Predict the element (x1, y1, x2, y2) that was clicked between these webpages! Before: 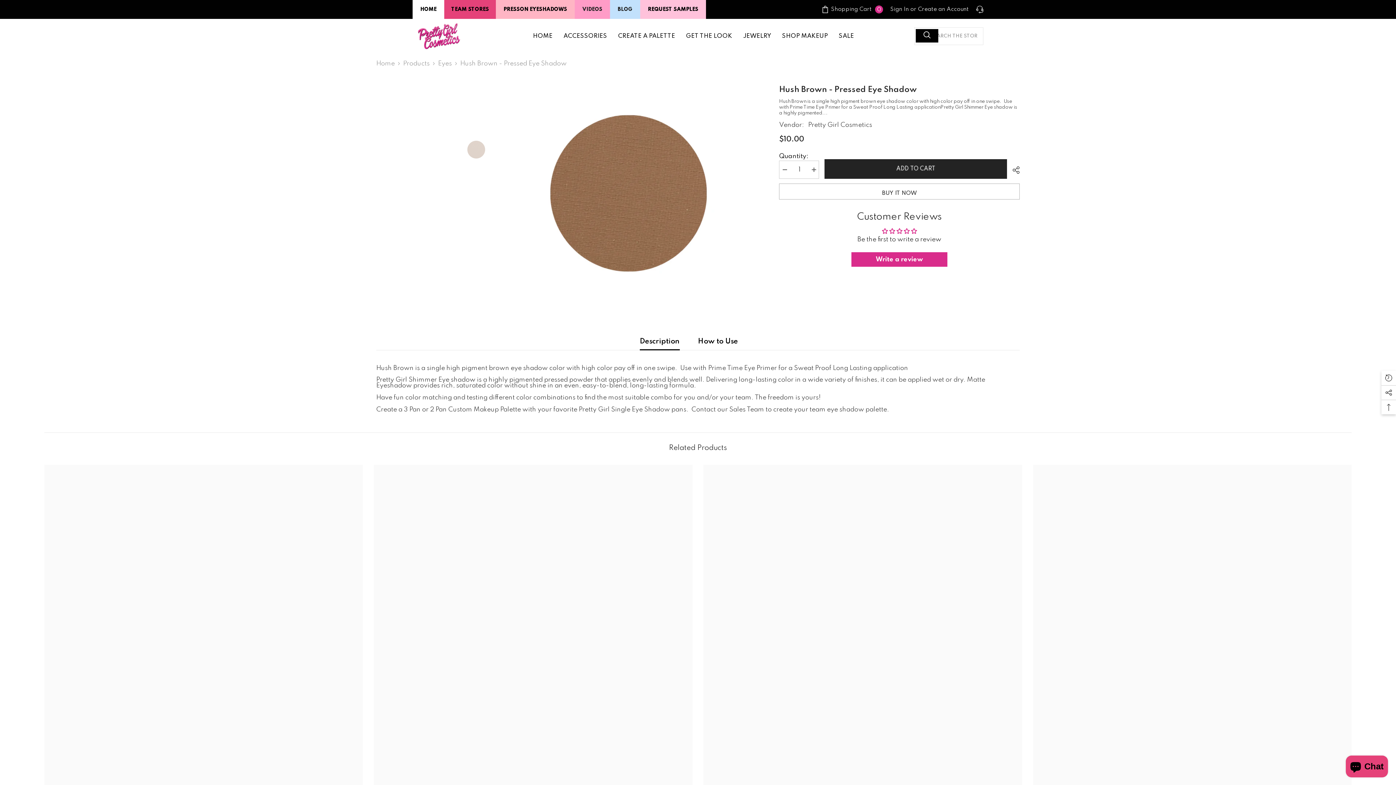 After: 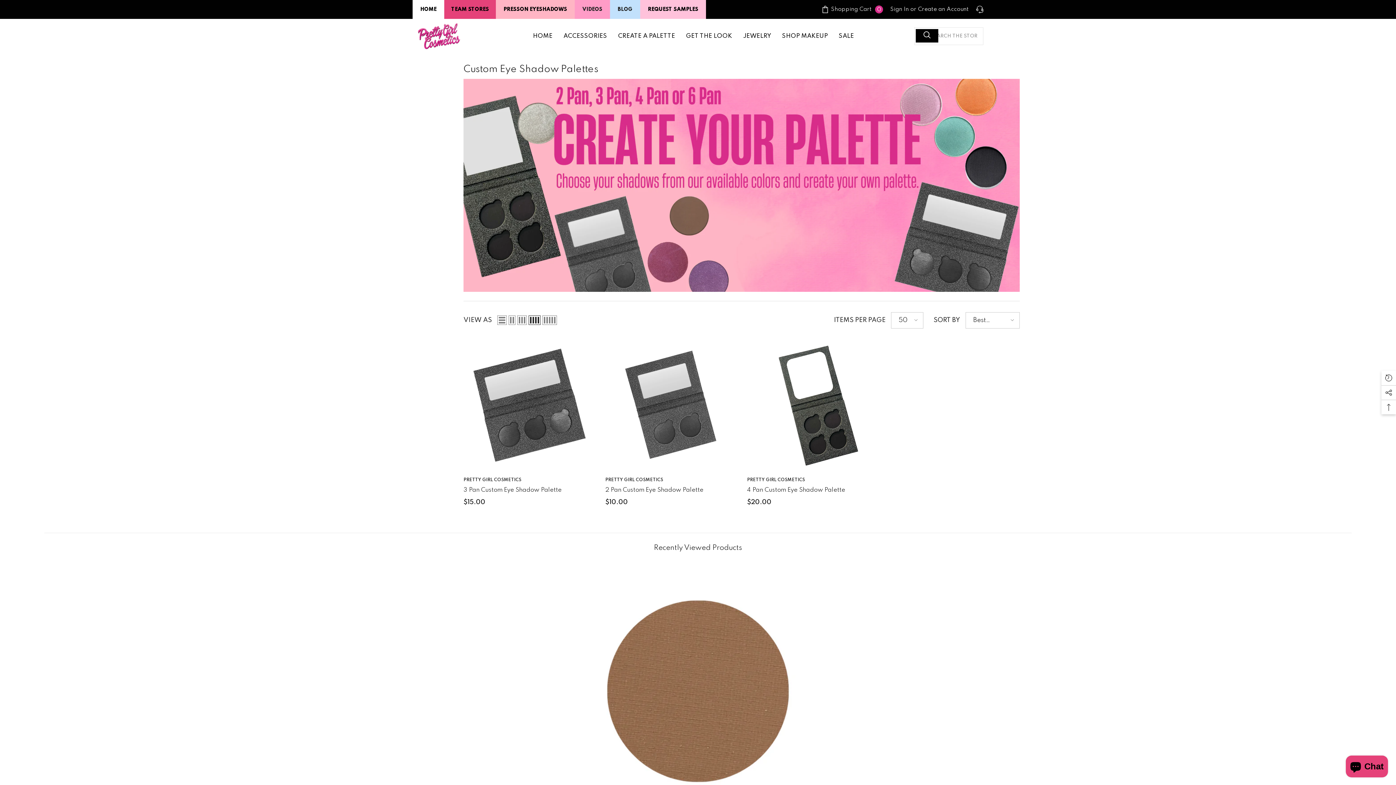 Action: bbox: (612, 31, 680, 46) label: CREATE A PALETTE